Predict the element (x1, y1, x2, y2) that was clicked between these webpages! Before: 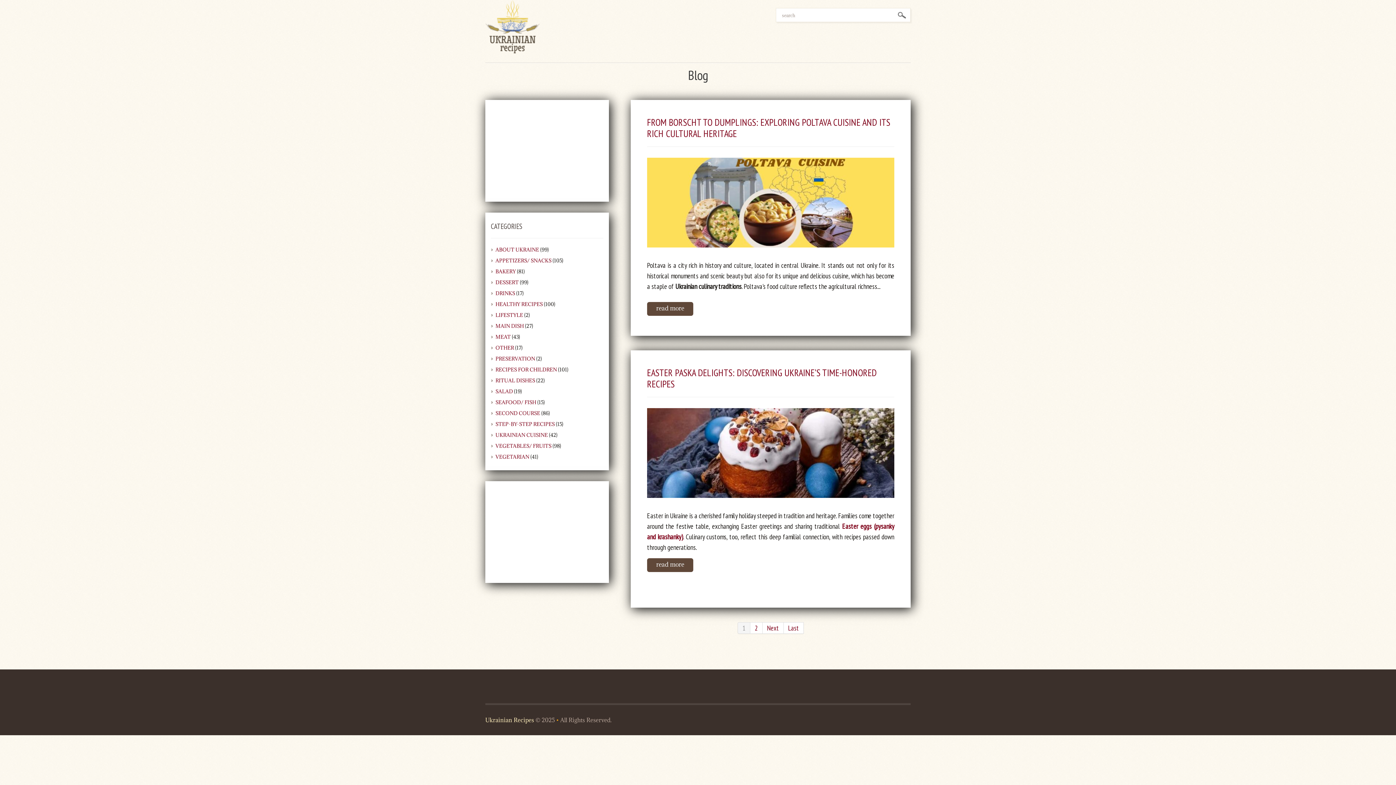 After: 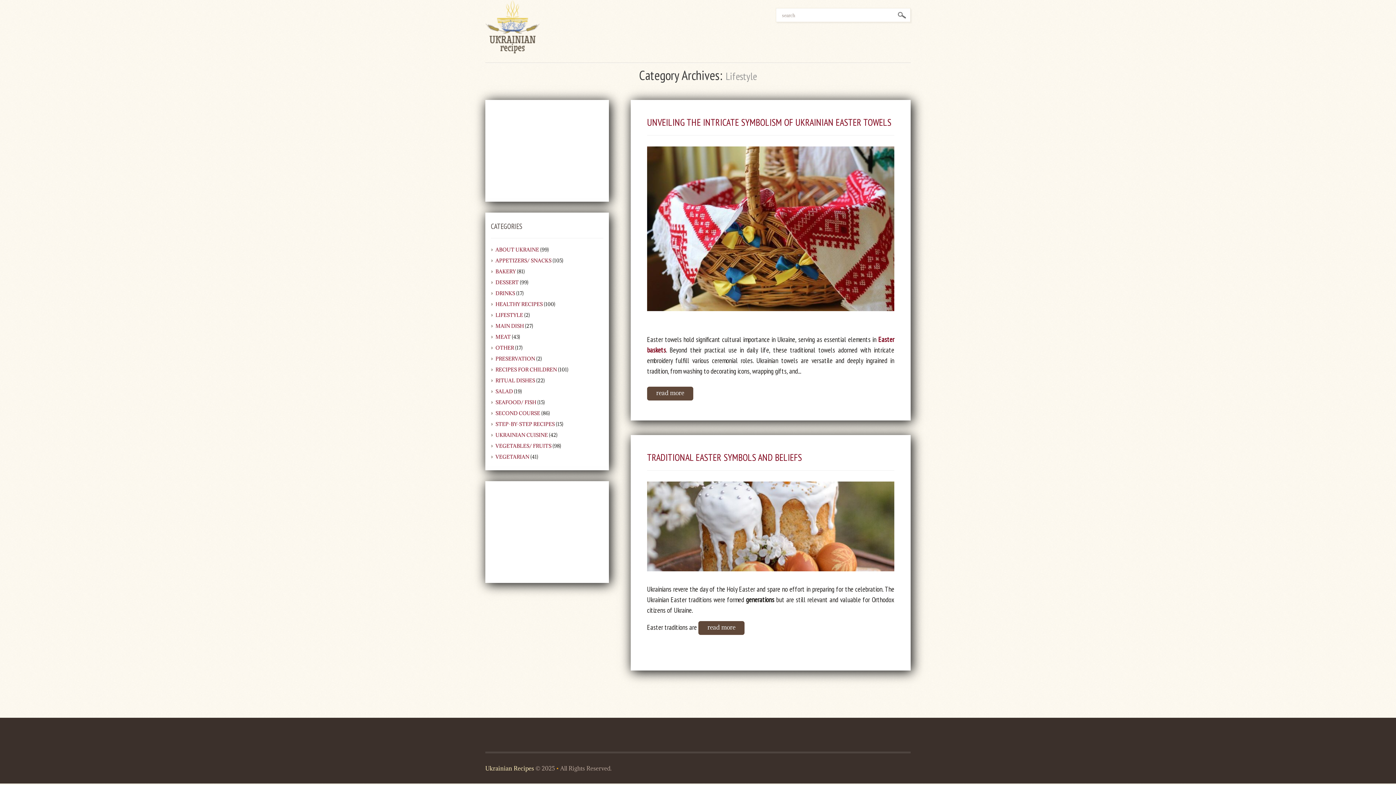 Action: bbox: (495, 312, 523, 318) label: LIFESTYLE